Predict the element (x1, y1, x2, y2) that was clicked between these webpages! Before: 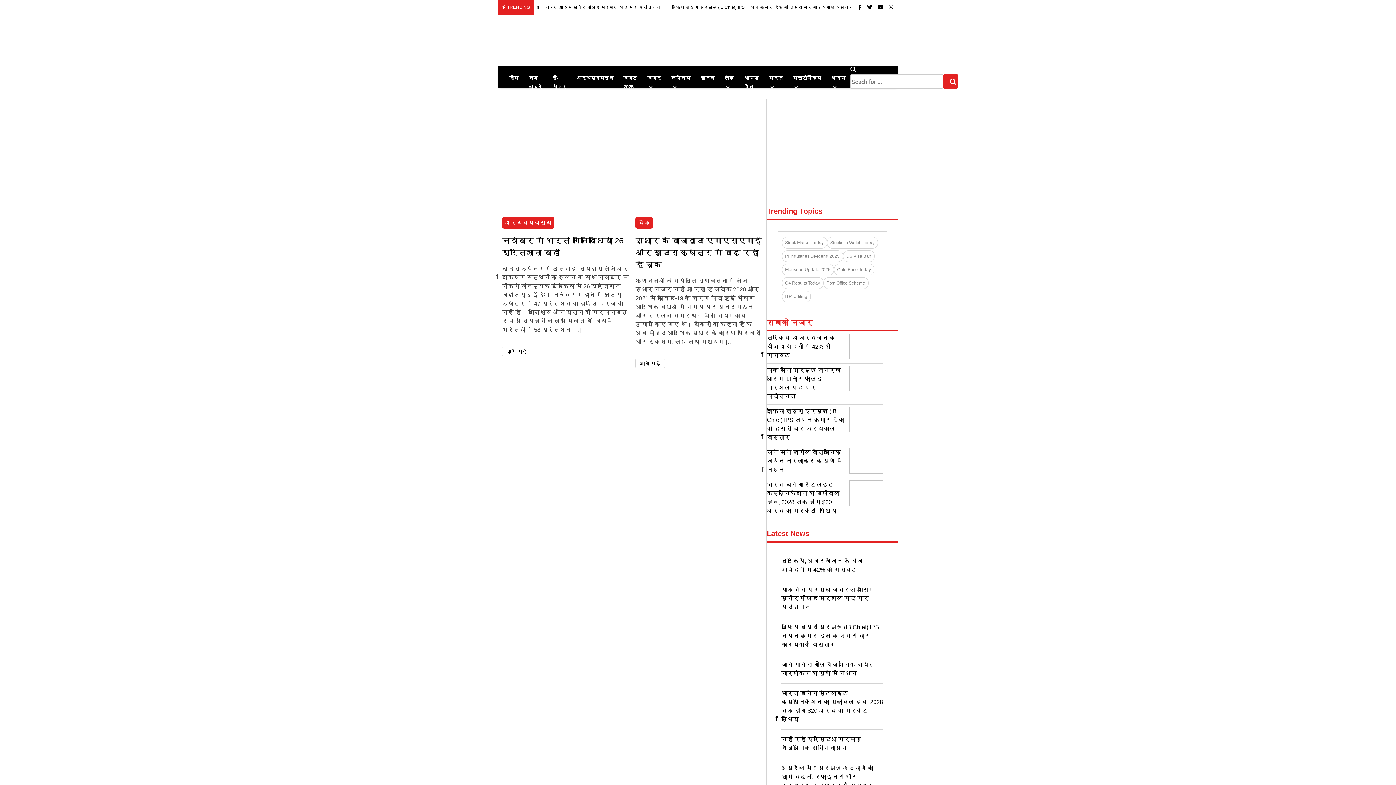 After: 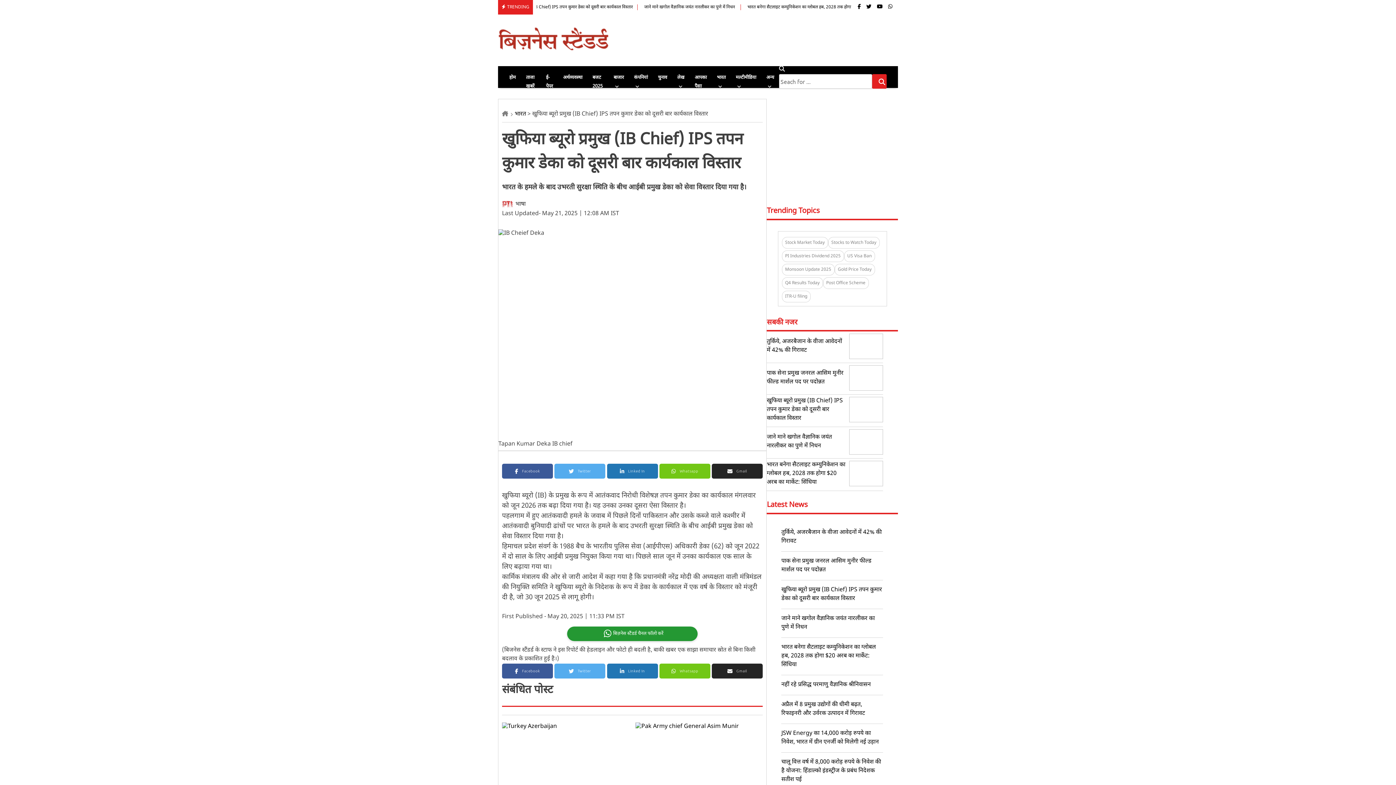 Action: label: खुफिया ब्यूरो प्रमुख (IB Chief) IPS तपन कुमार डेका को दूसरी बार कार्यकाल विस्तार bbox: (781, 623, 883, 649)